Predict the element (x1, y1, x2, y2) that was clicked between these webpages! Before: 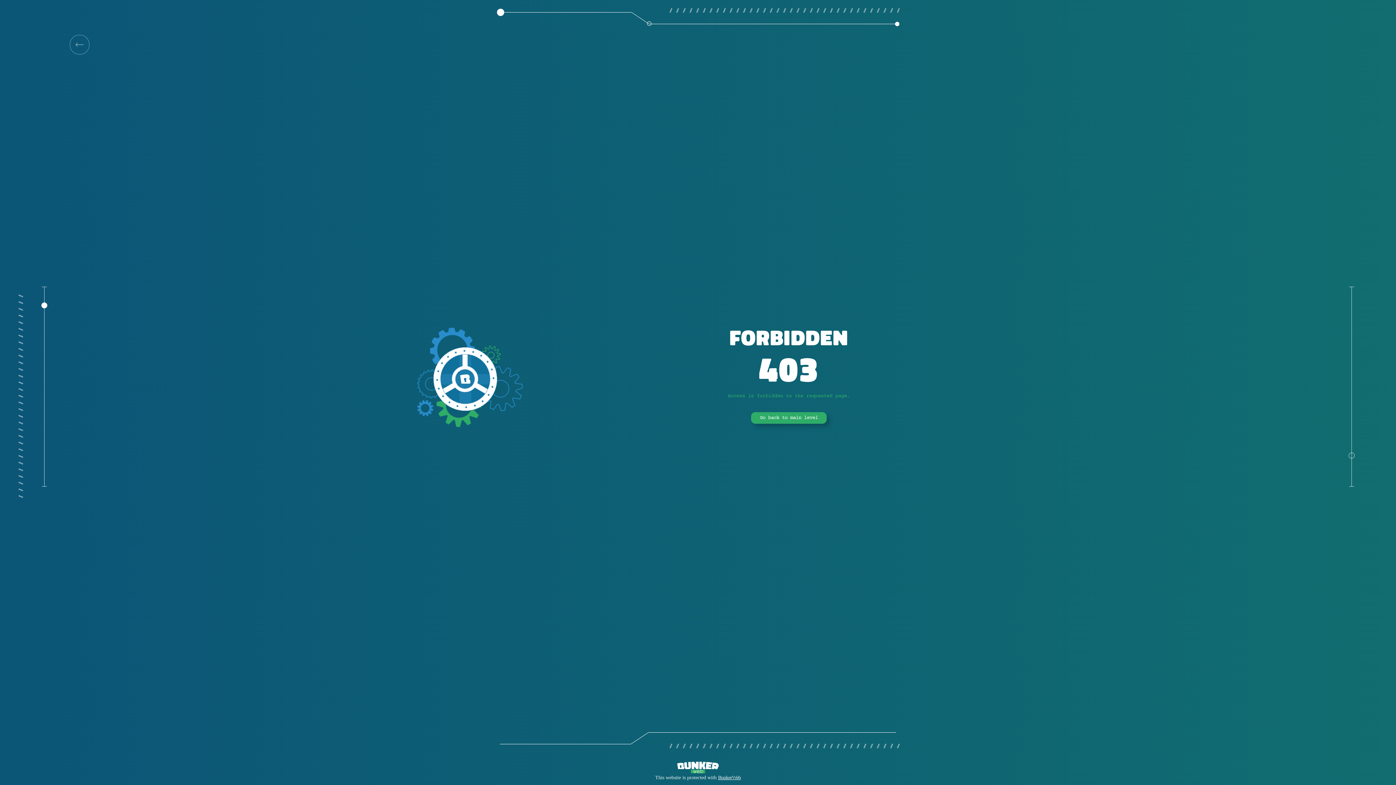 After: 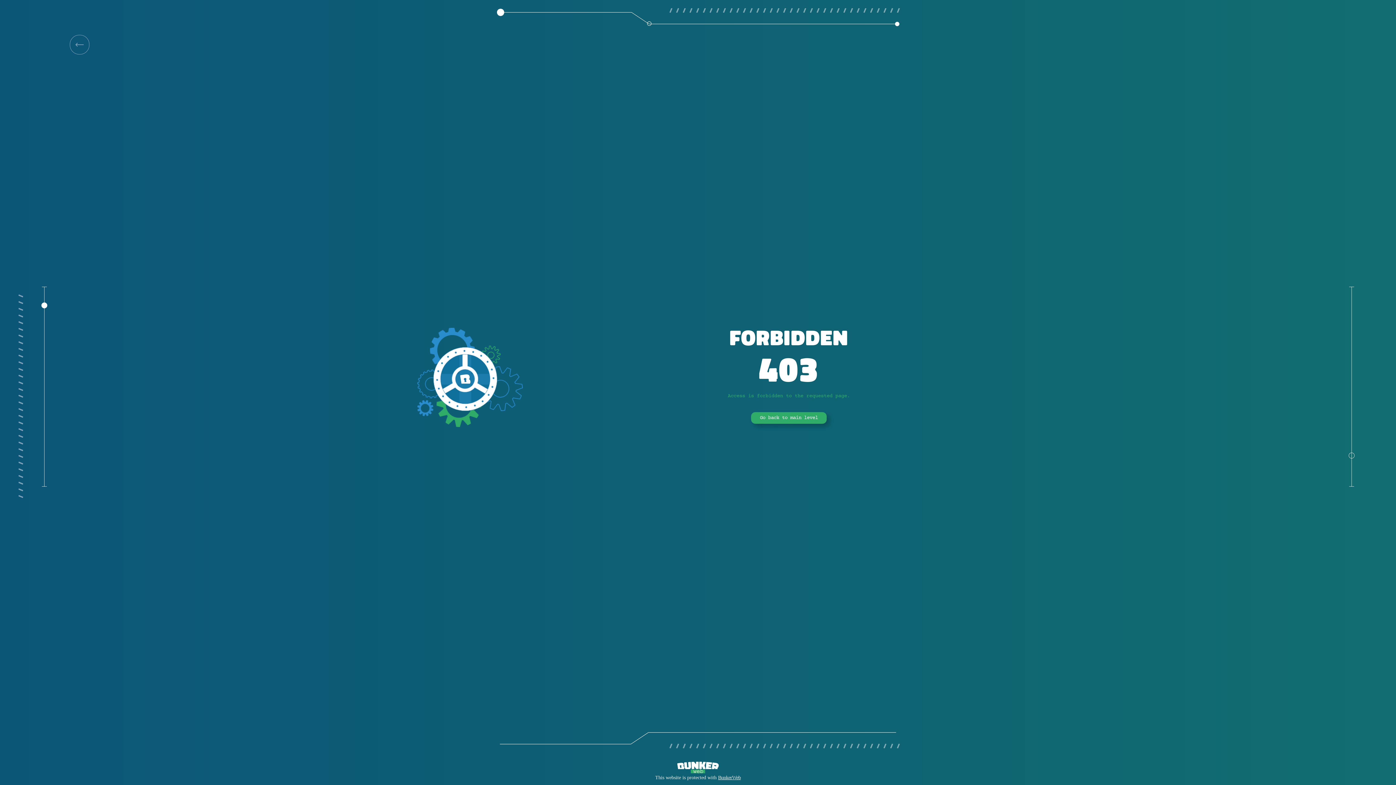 Action: bbox: (751, 412, 826, 424) label: Go back to main level